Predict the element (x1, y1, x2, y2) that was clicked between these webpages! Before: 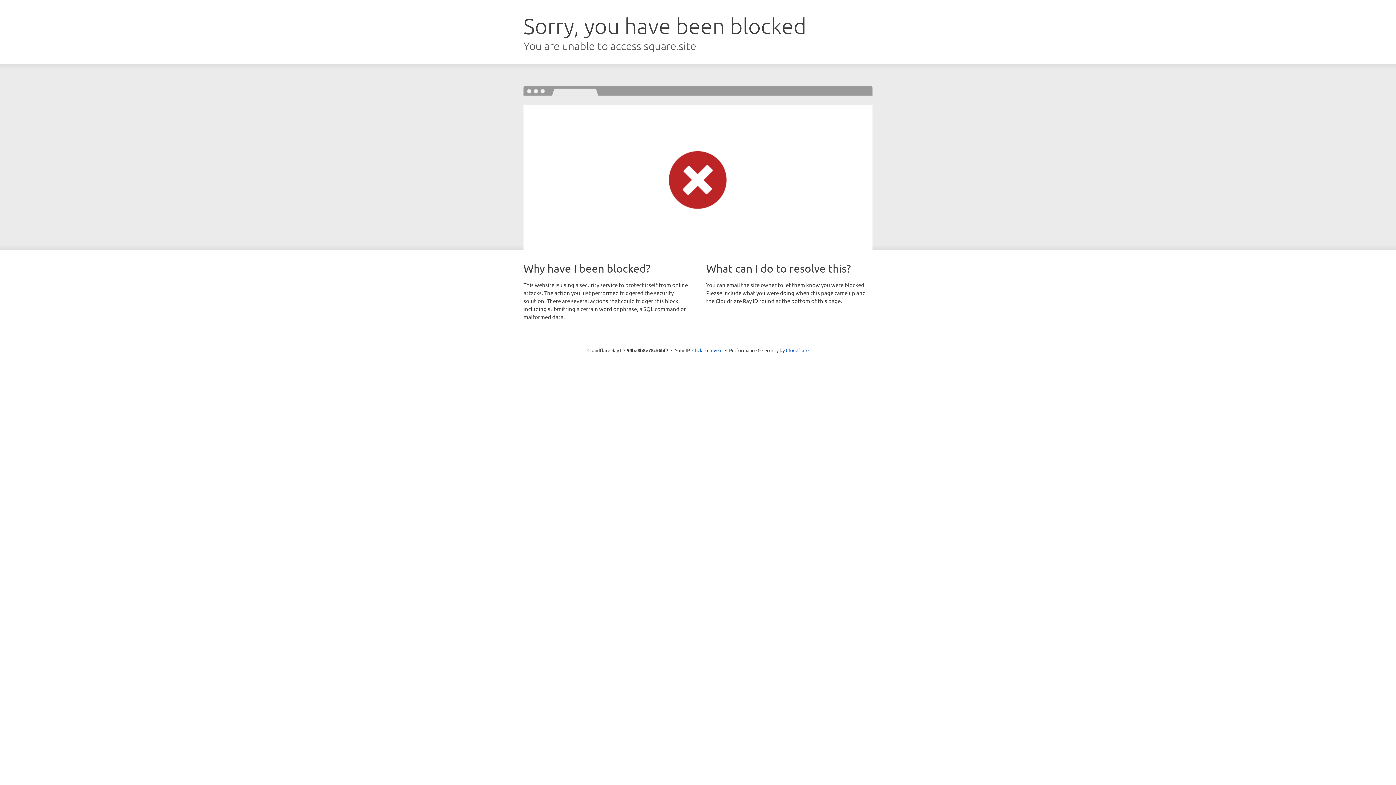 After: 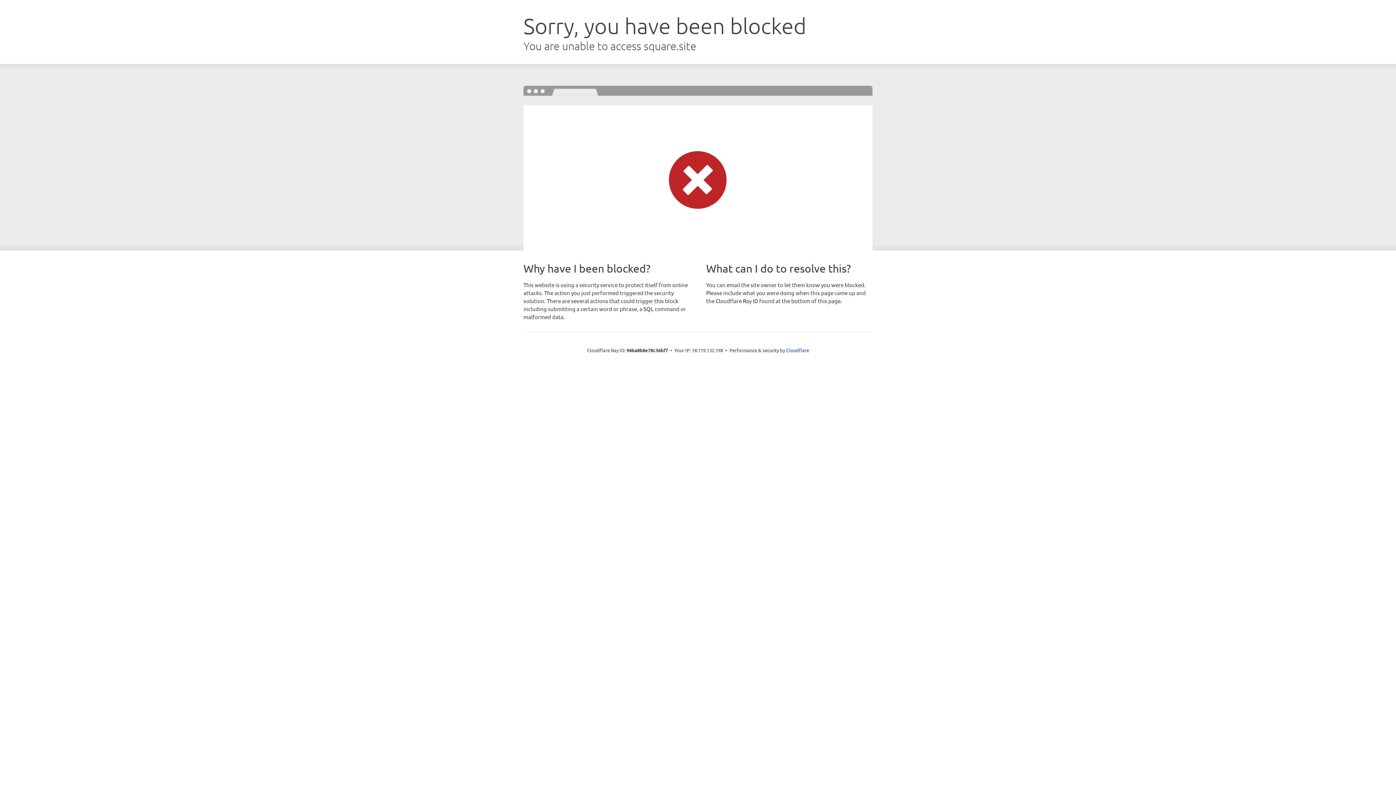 Action: bbox: (692, 346, 722, 353) label: Click to reveal